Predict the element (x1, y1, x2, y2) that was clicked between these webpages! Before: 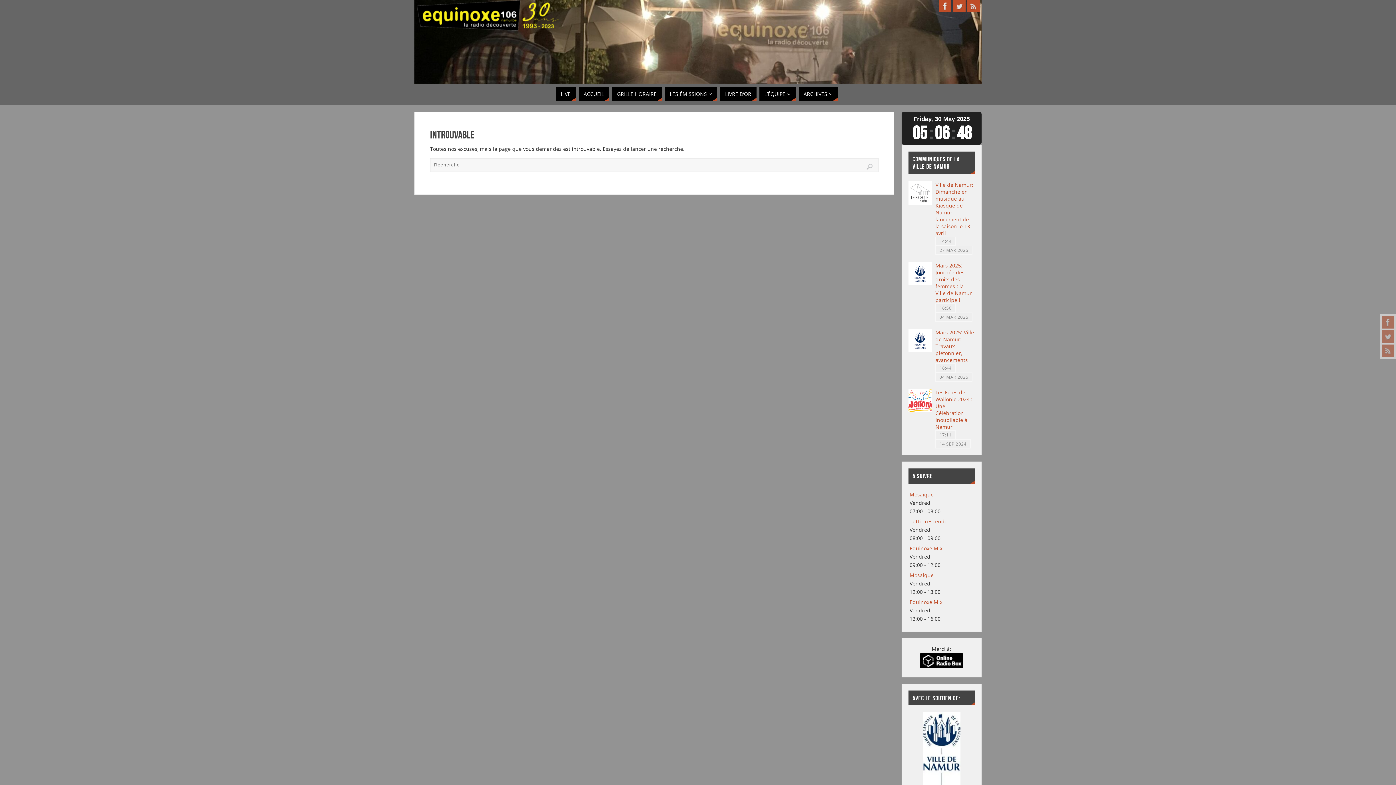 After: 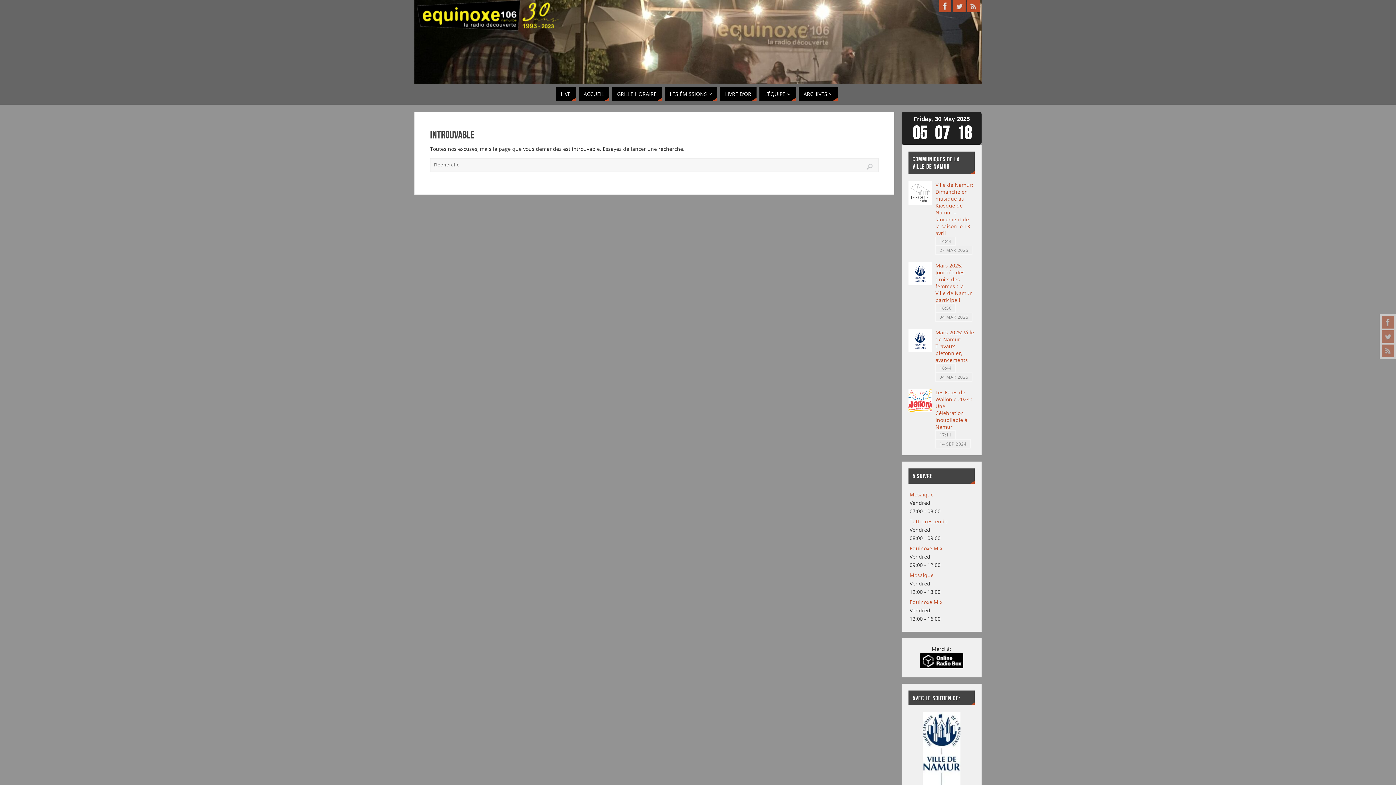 Action: bbox: (920, 663, 963, 670)